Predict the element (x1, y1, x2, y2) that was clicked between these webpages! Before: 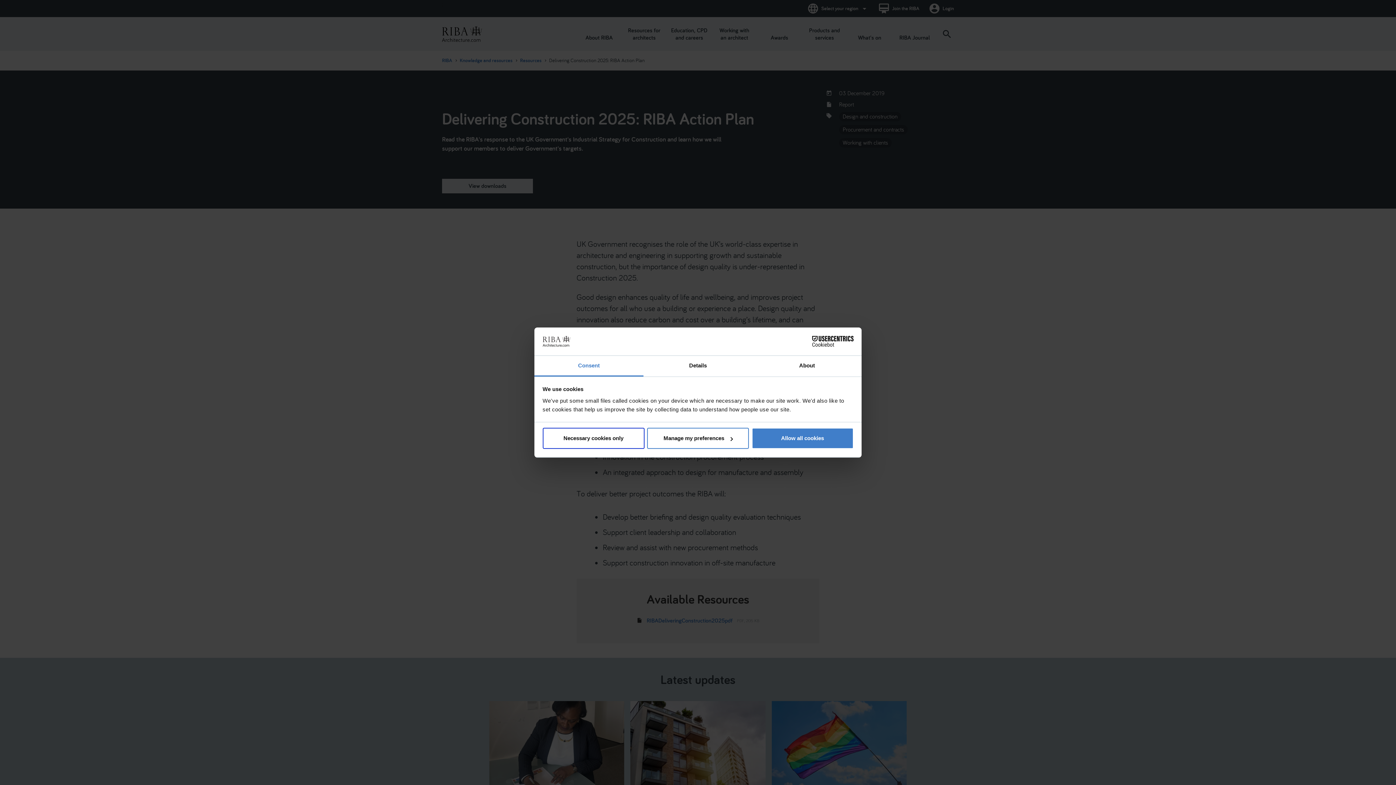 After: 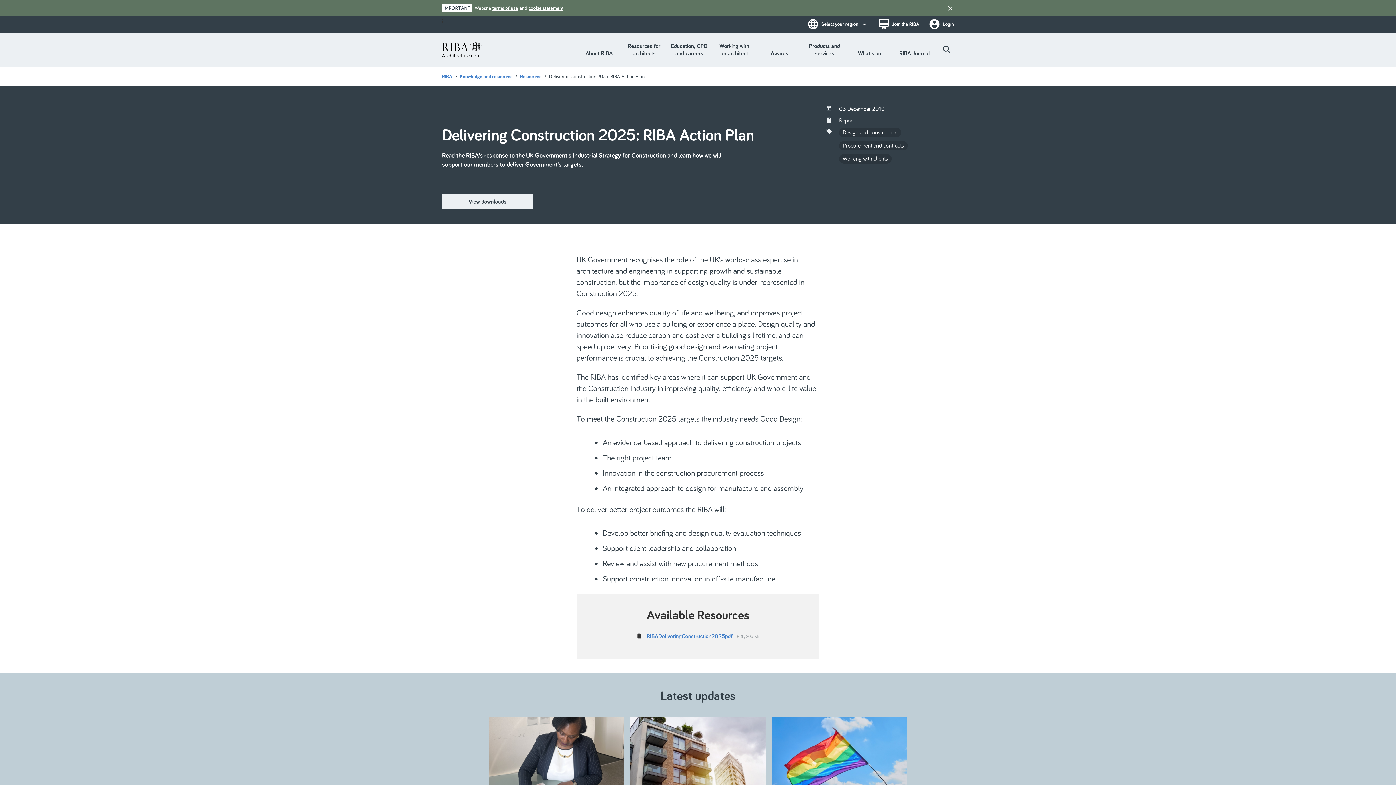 Action: label: Allow all cookies bbox: (751, 428, 853, 449)